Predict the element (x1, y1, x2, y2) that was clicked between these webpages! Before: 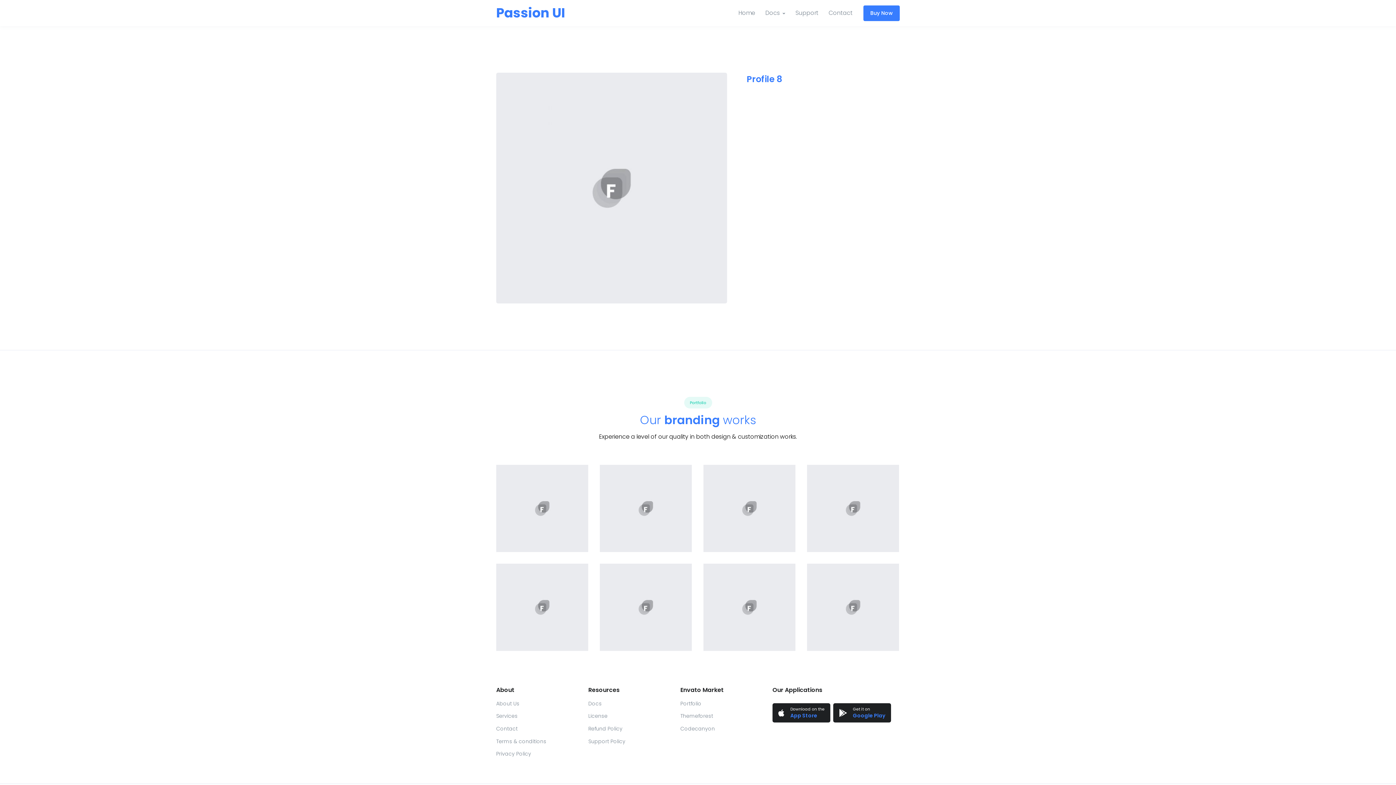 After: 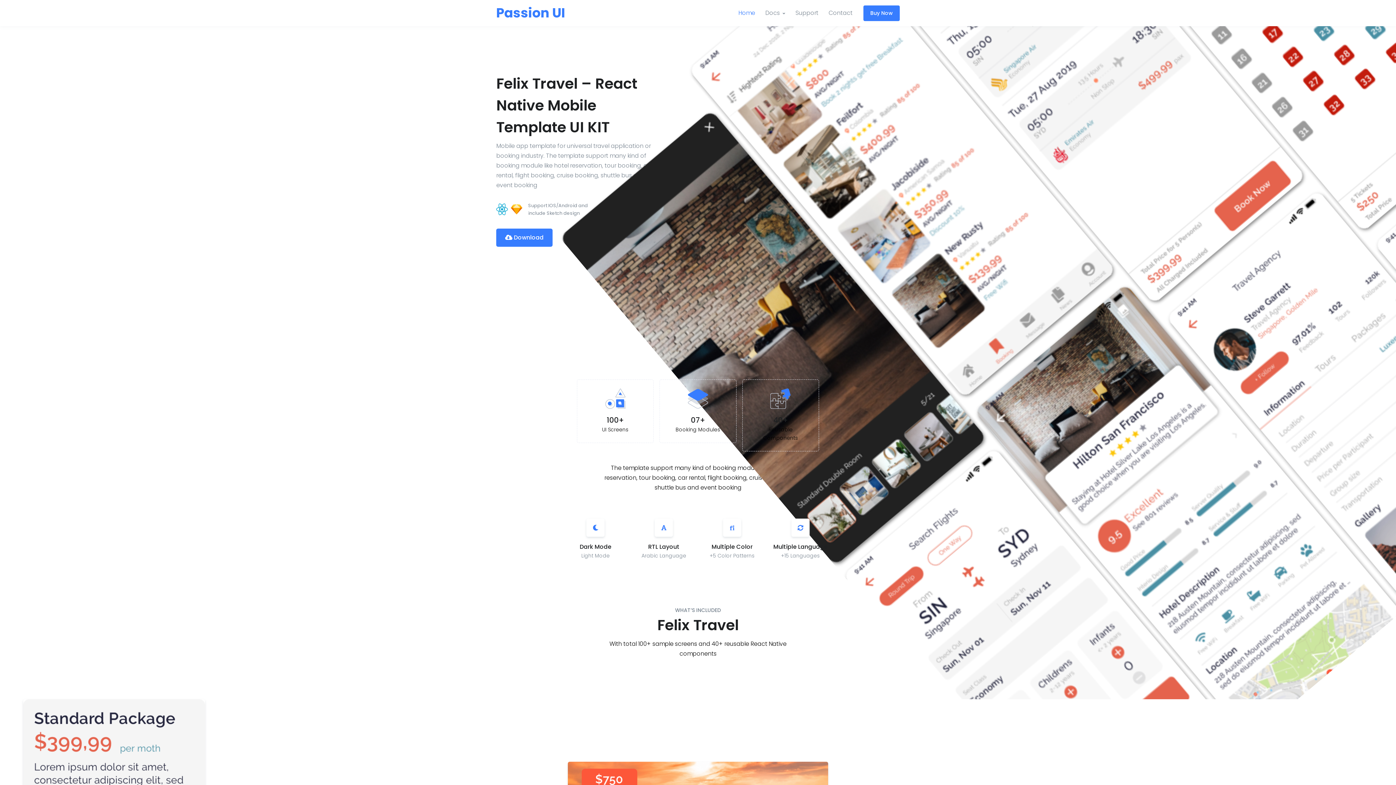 Action: label: Passion UI bbox: (496, 3, 550, 22)